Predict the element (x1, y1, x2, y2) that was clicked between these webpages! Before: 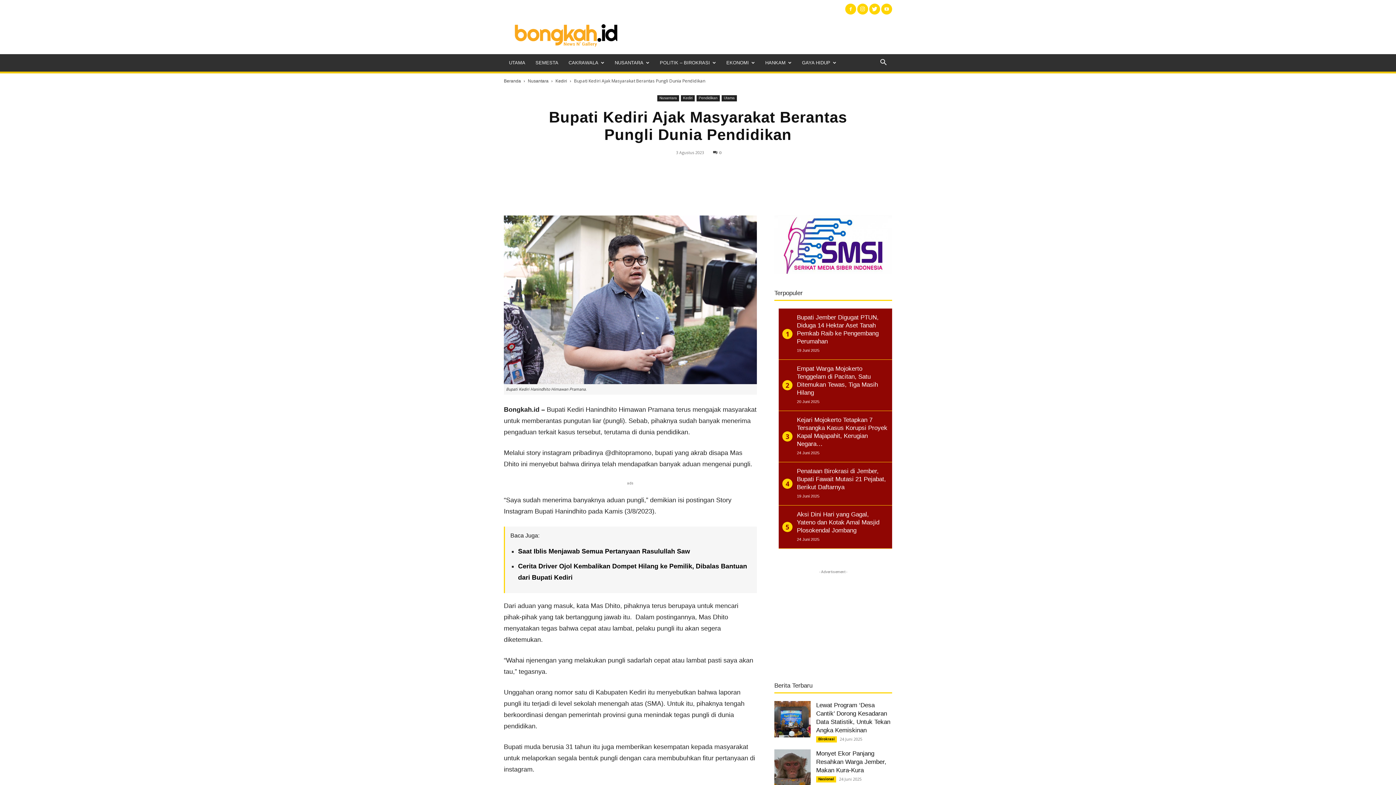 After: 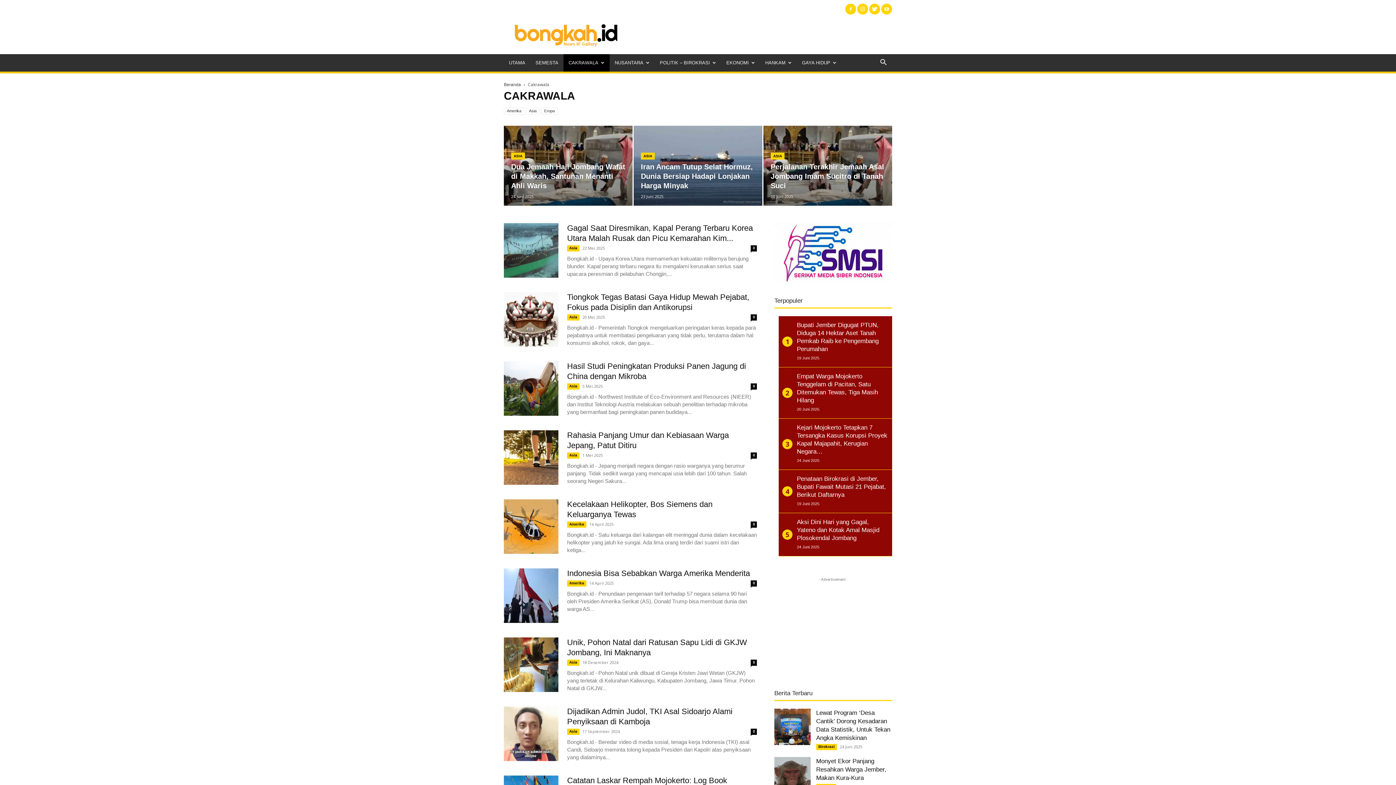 Action: label: CAKRAWALA bbox: (563, 54, 609, 71)